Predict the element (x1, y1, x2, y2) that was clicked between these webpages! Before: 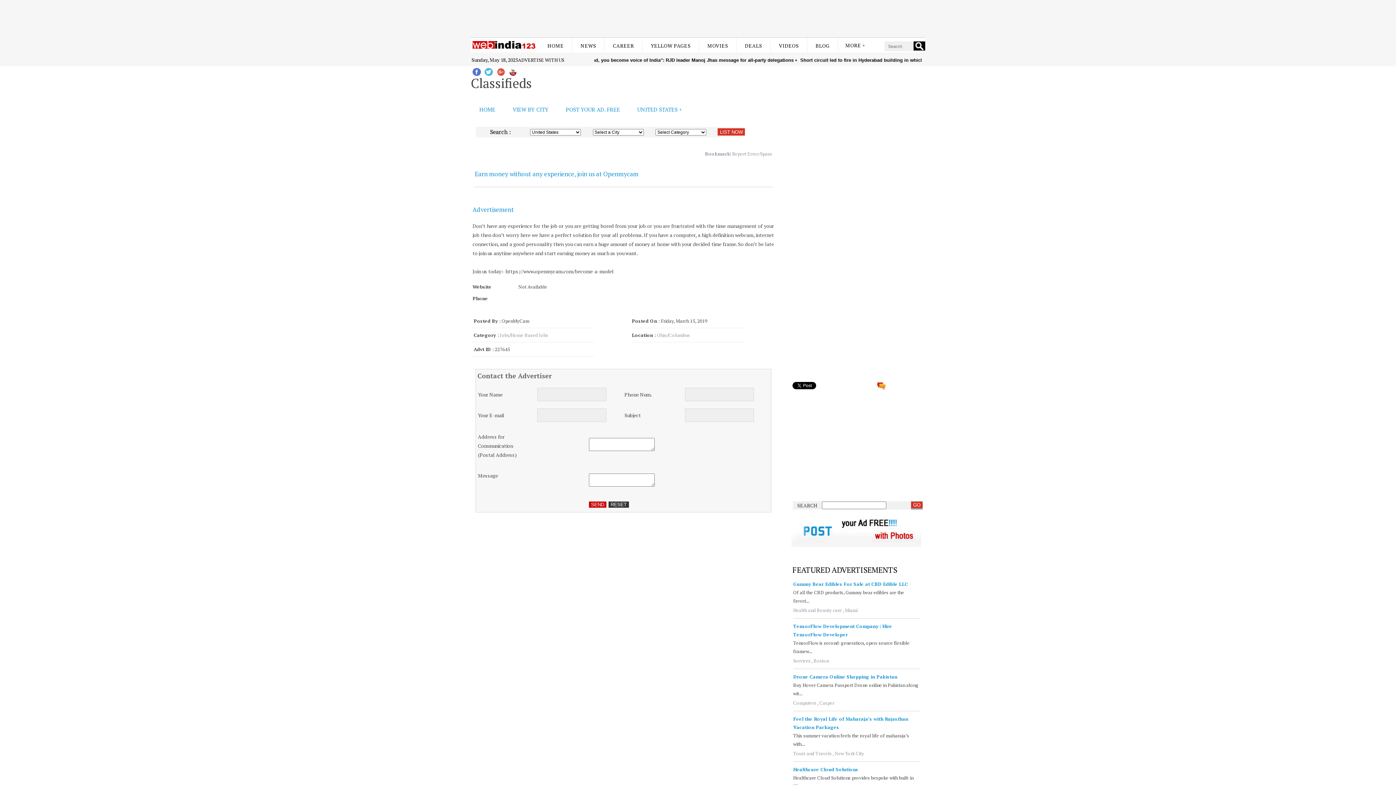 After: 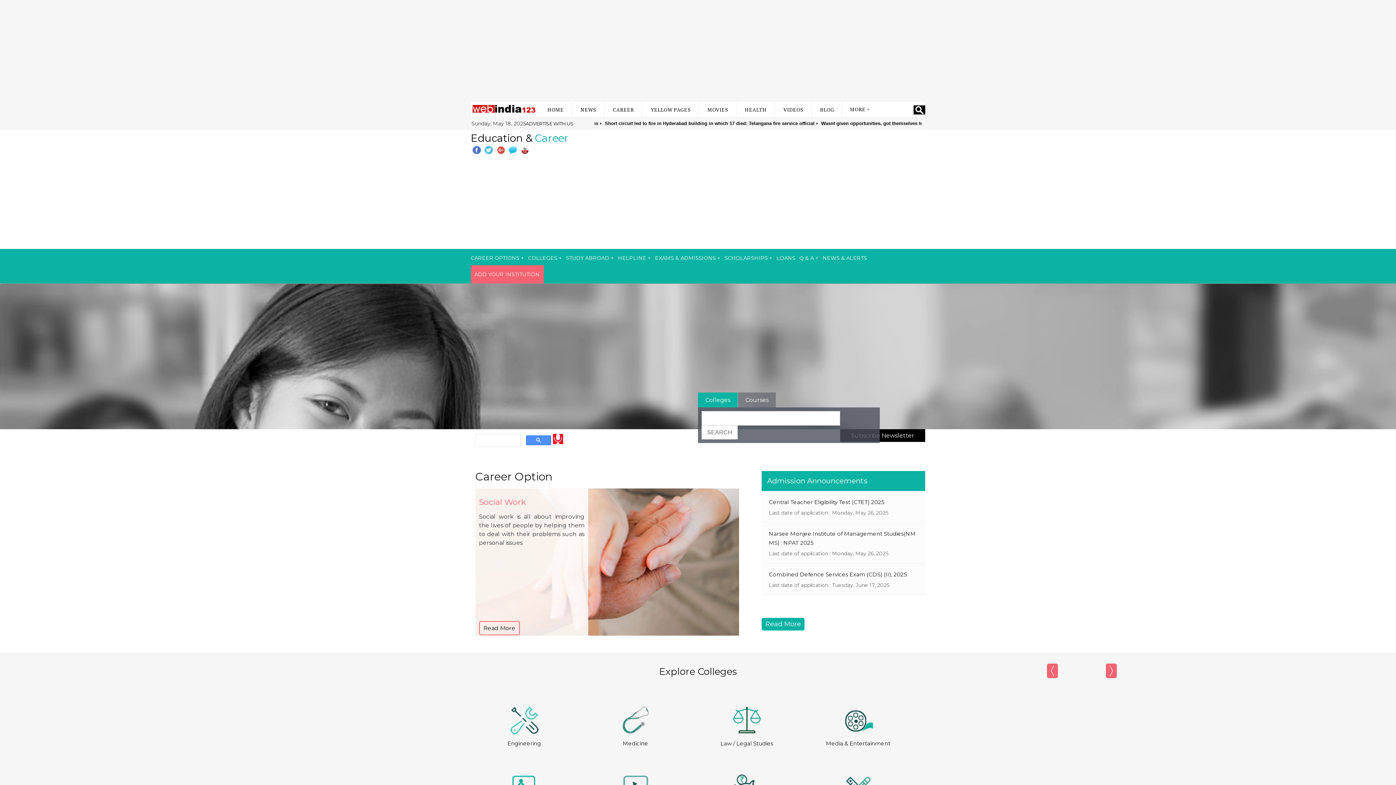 Action: label: CAREER bbox: (613, 42, 634, 49)